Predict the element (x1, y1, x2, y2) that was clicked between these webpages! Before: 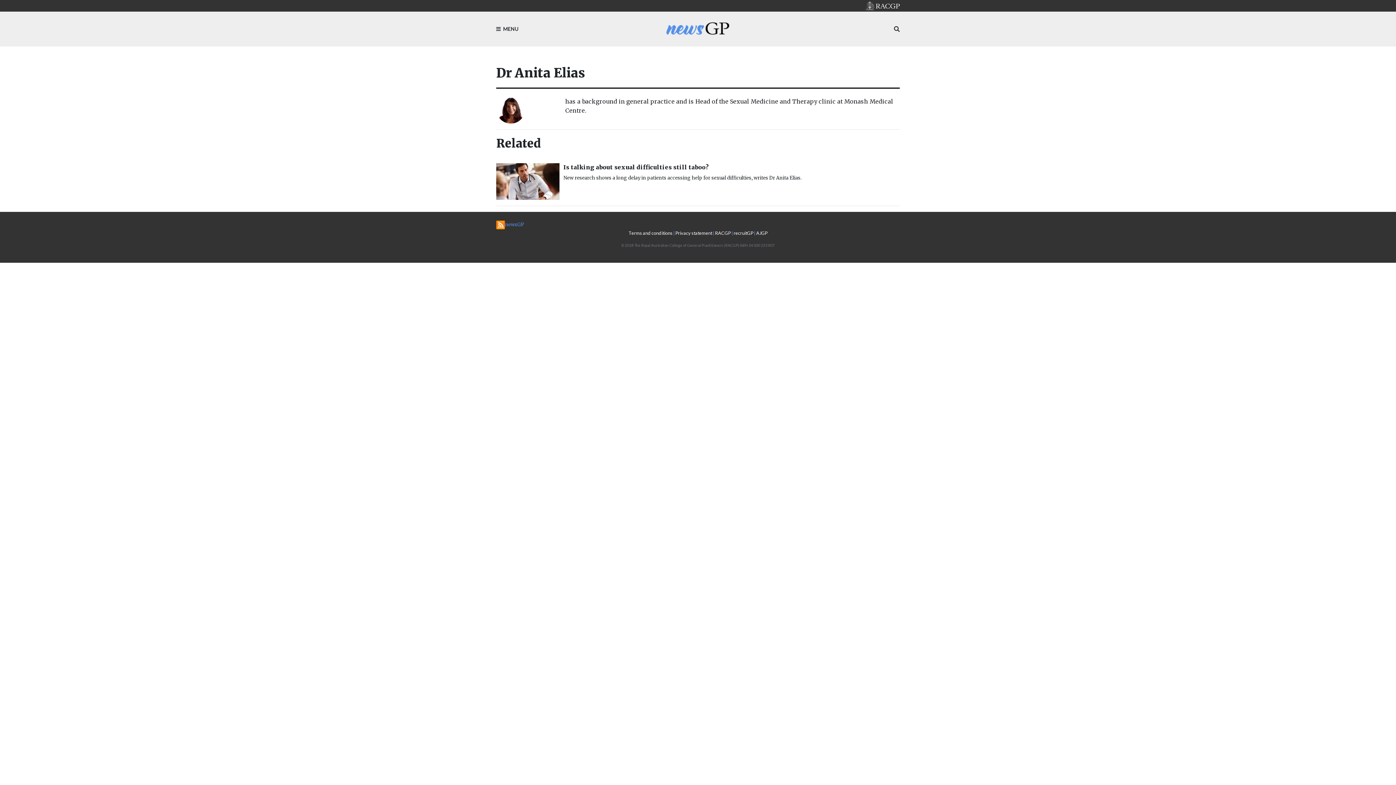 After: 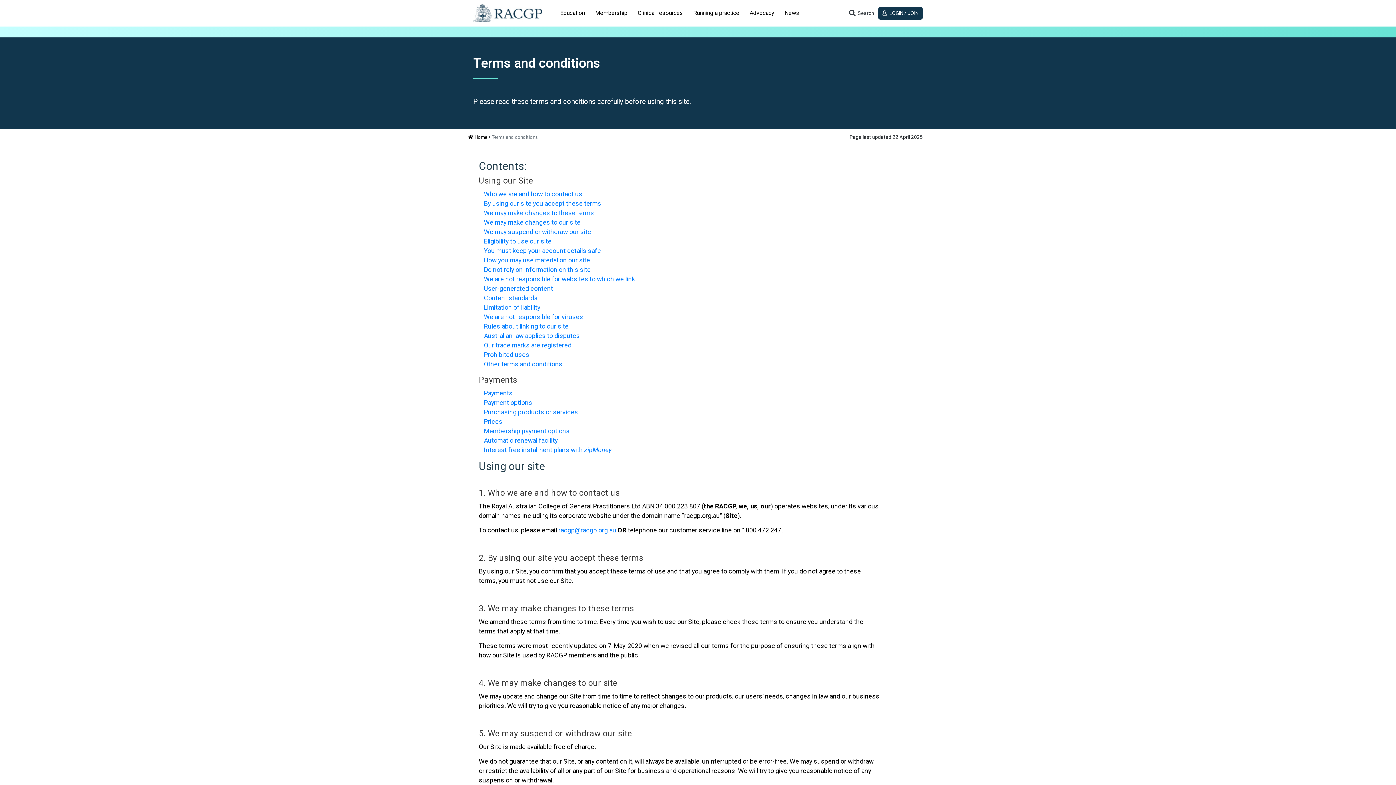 Action: label: Terms and conditions bbox: (628, 230, 672, 235)